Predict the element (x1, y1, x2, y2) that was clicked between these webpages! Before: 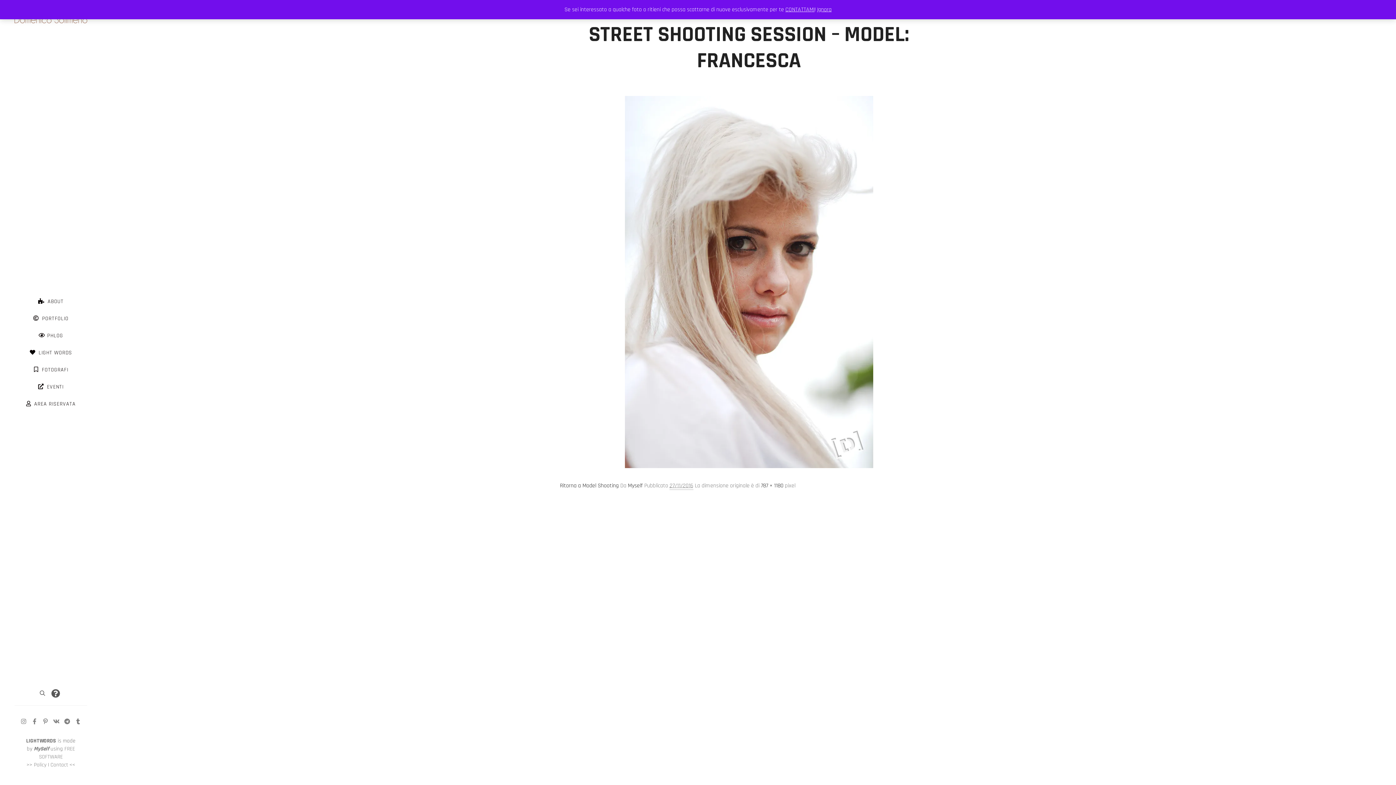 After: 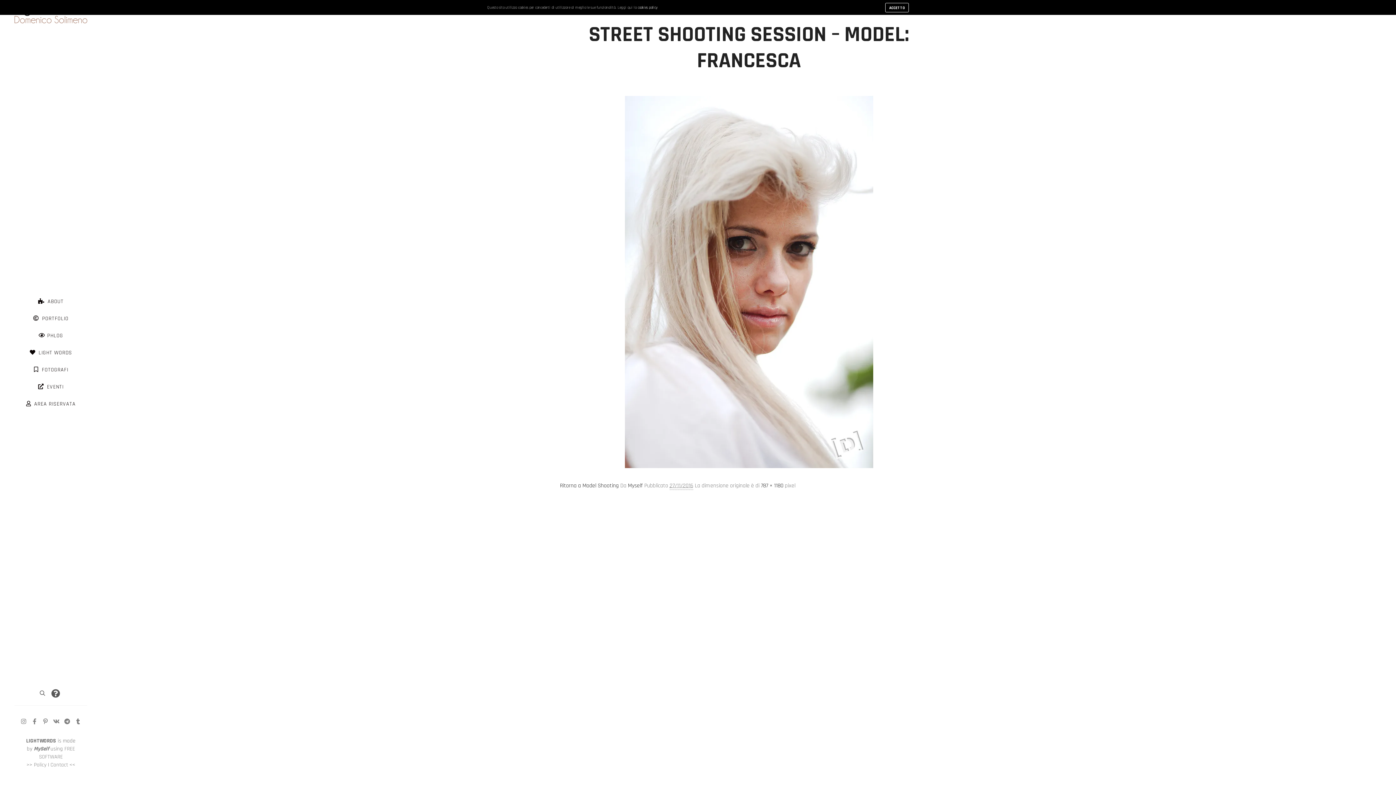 Action: bbox: (817, 5, 831, 13) label: Ignora